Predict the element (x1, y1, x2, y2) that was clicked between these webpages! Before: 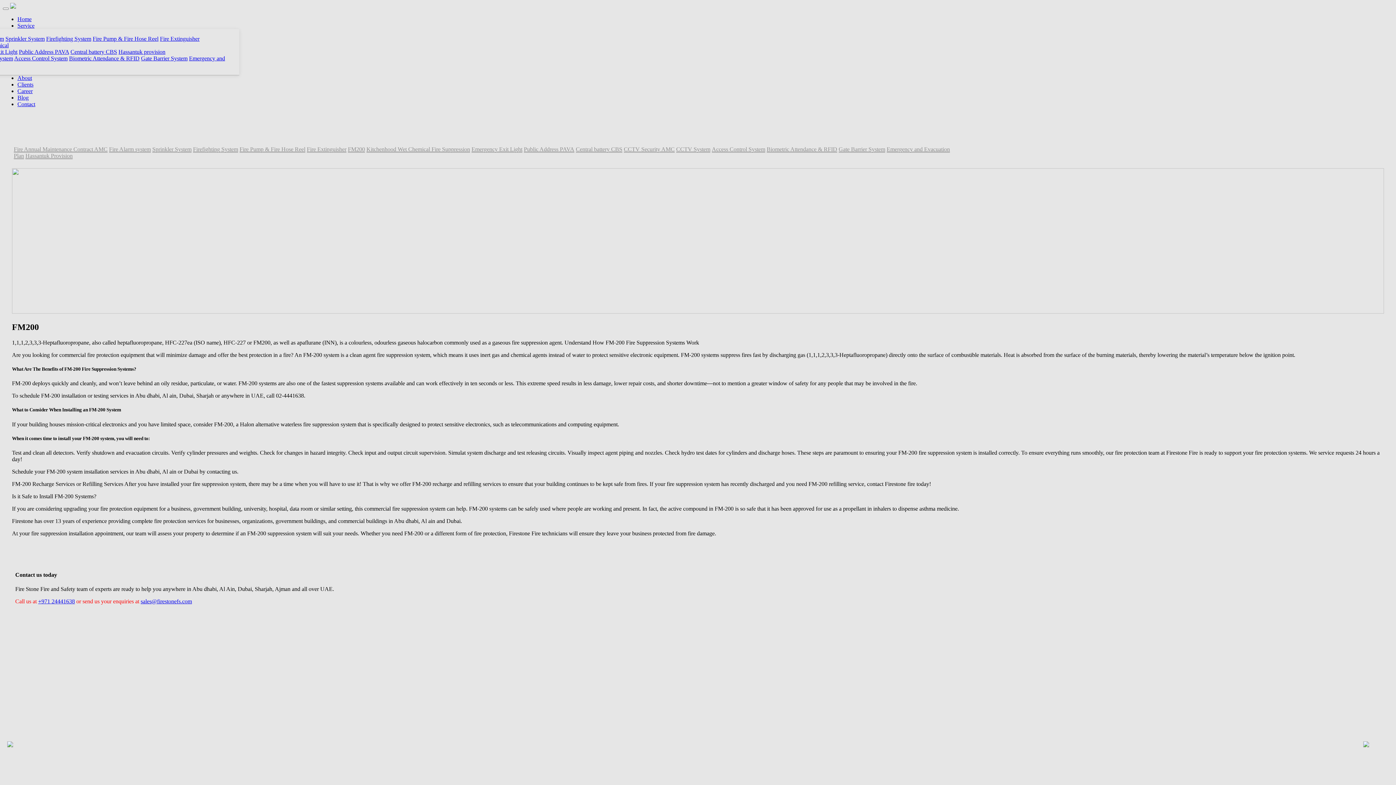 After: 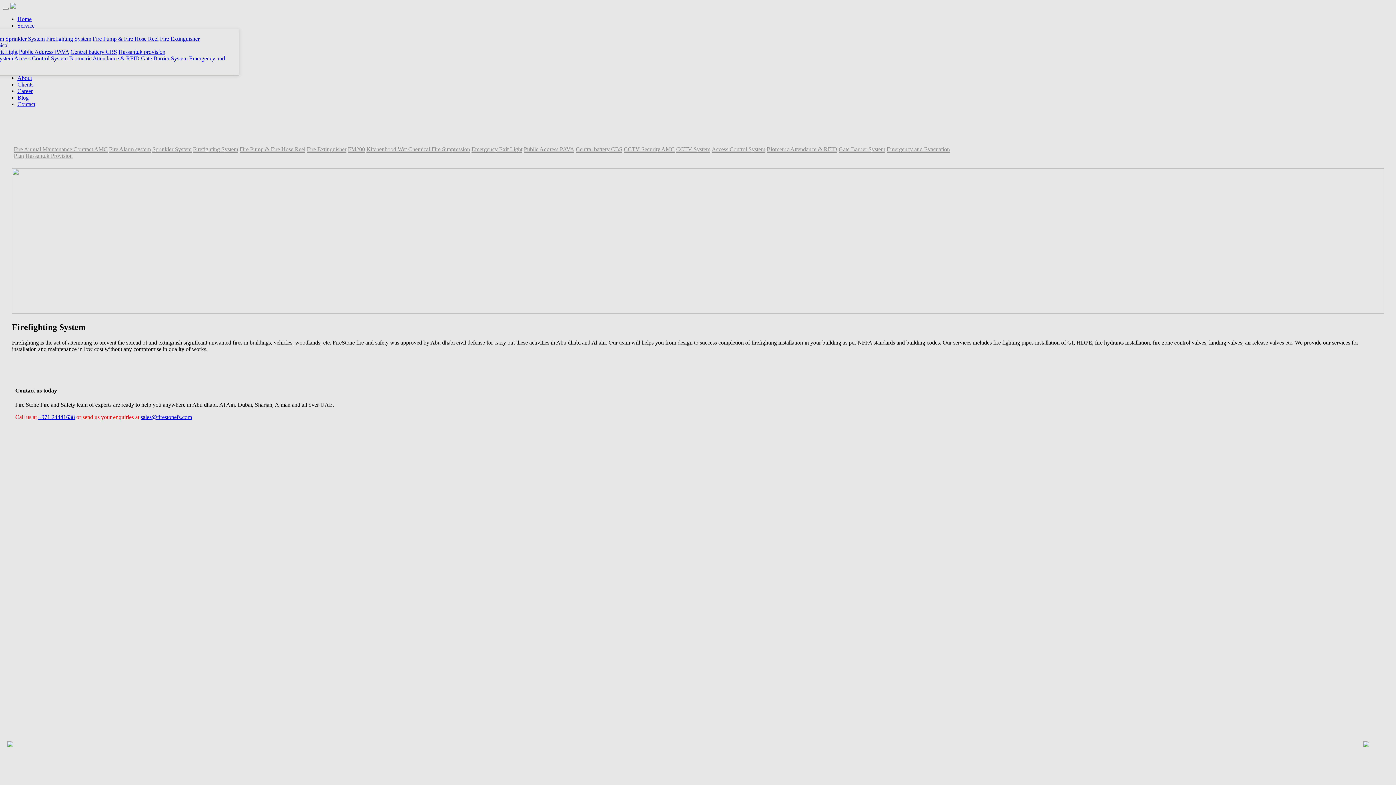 Action: bbox: (193, 146, 238, 152) label: Firefighting System